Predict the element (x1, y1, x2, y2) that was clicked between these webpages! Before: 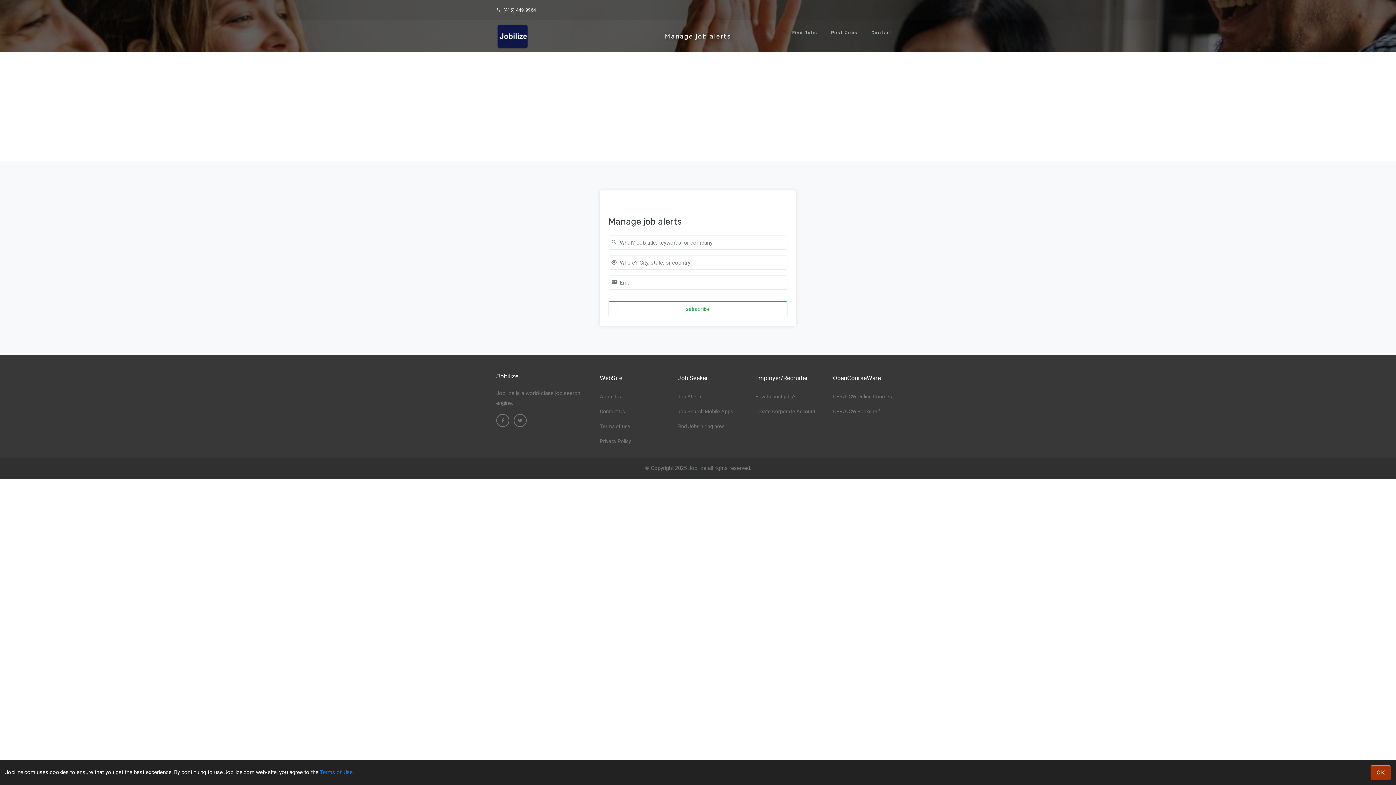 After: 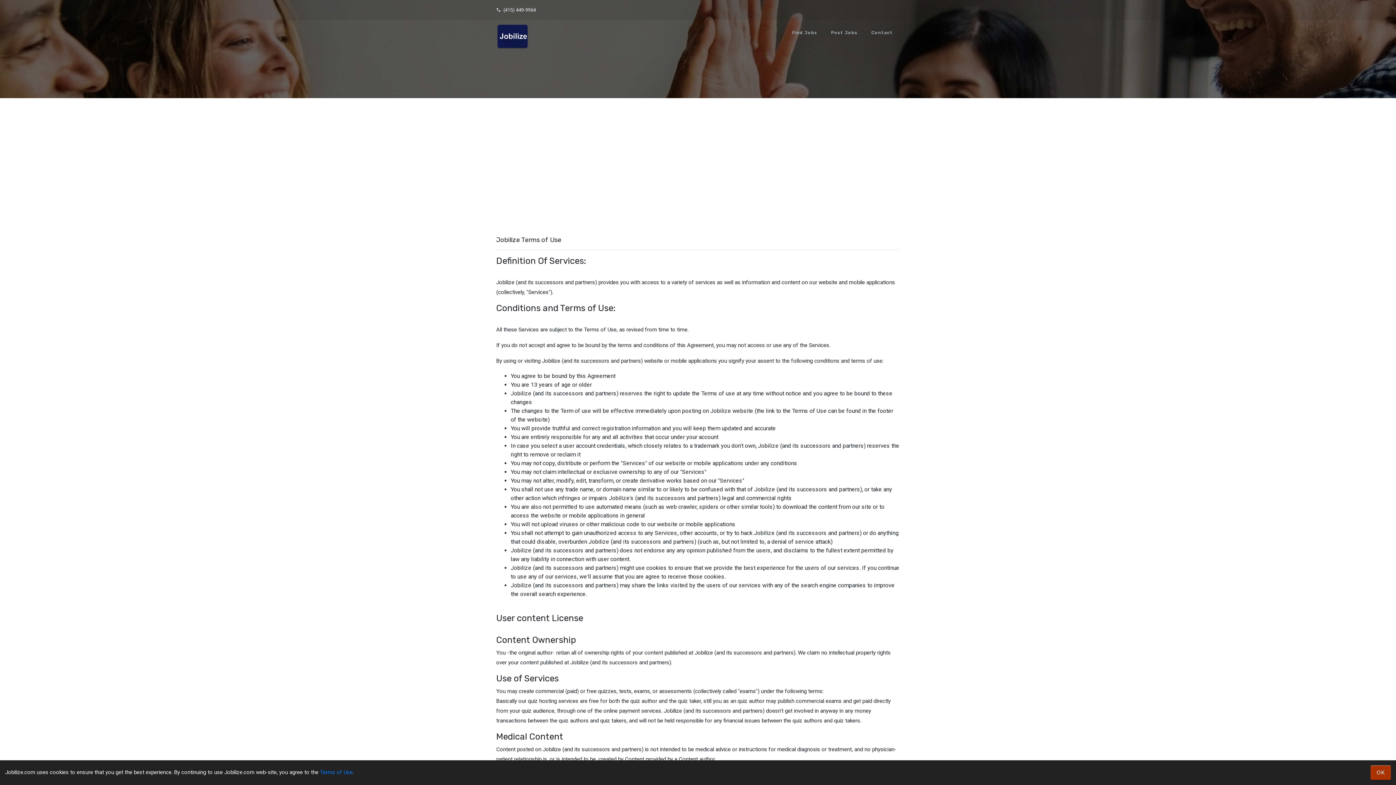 Action: label: Terms of use bbox: (600, 422, 630, 430)